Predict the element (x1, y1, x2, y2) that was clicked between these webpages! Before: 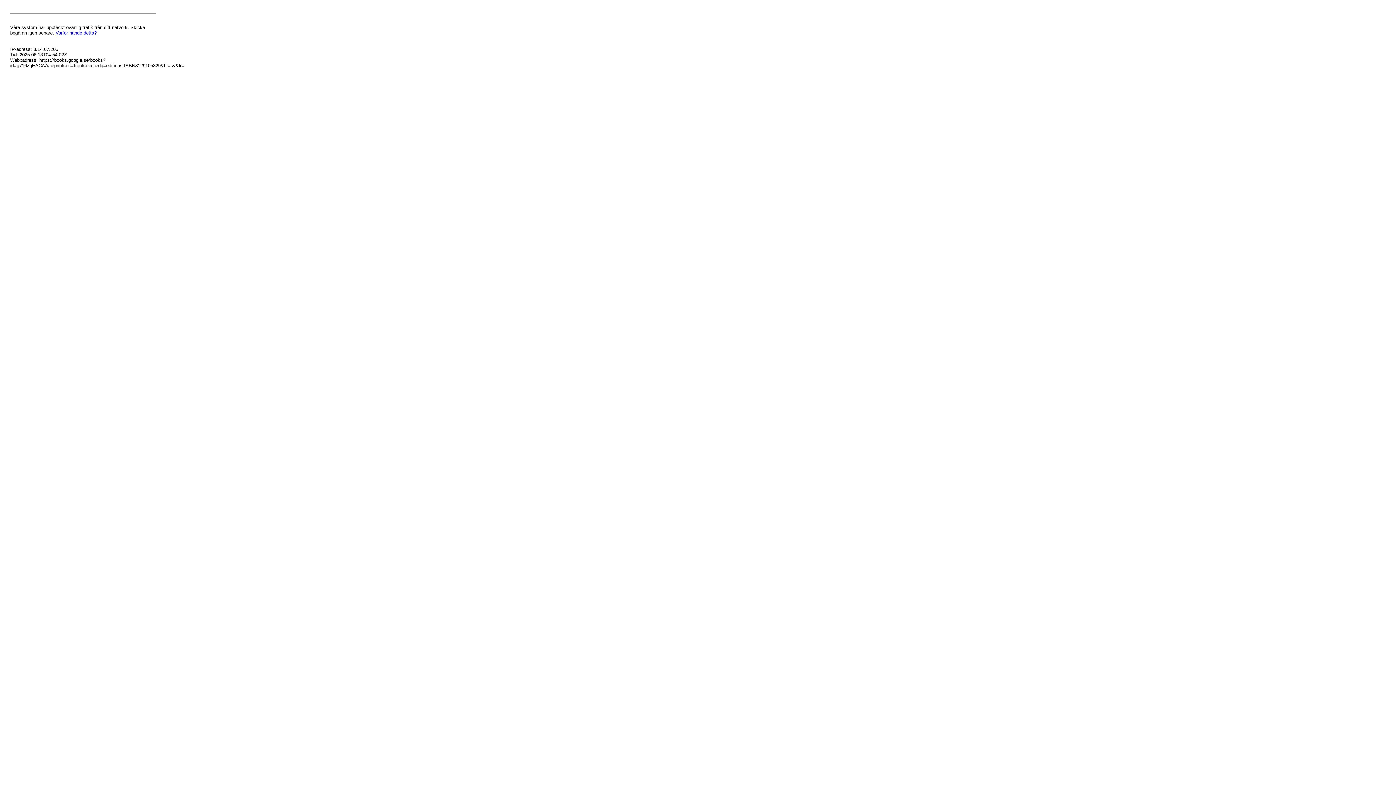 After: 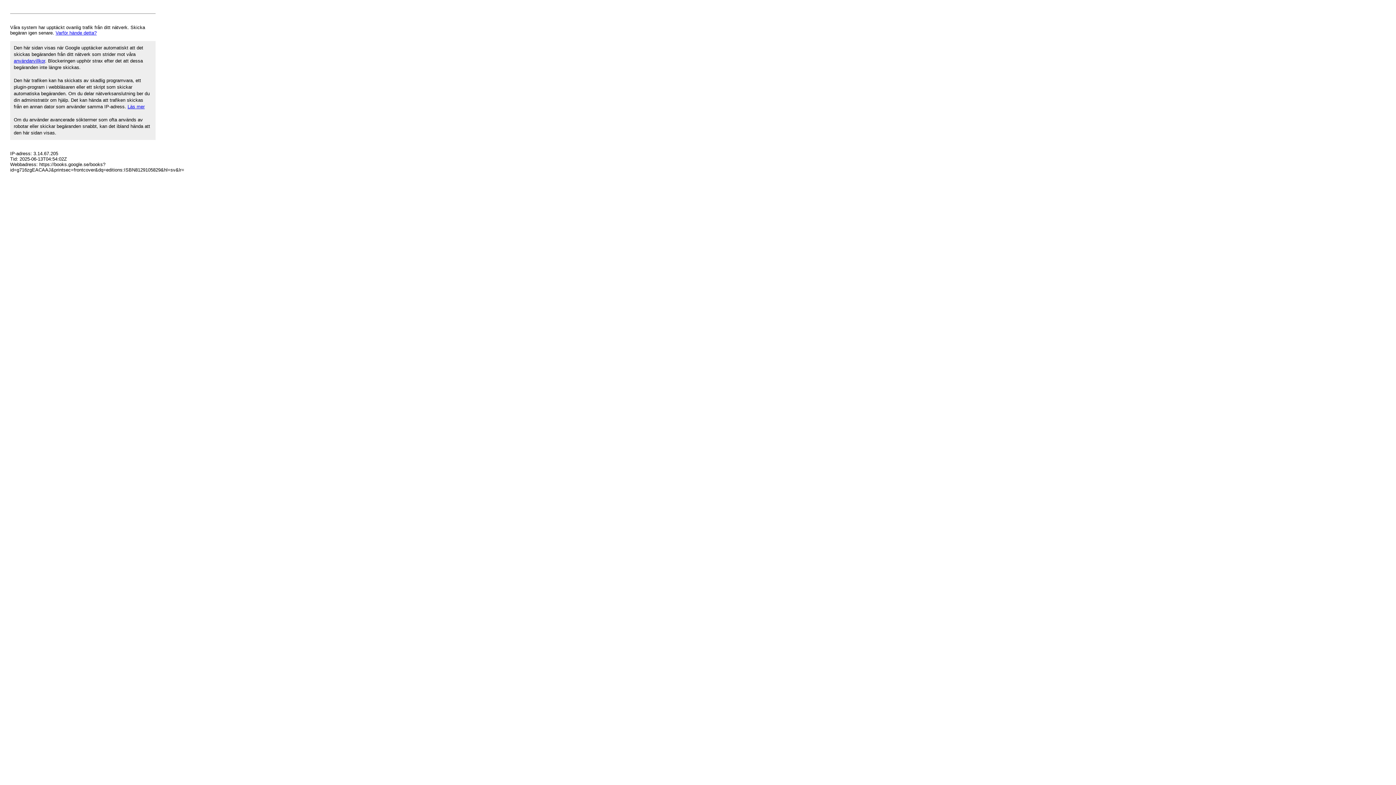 Action: label: Varför hände detta? bbox: (55, 30, 96, 35)